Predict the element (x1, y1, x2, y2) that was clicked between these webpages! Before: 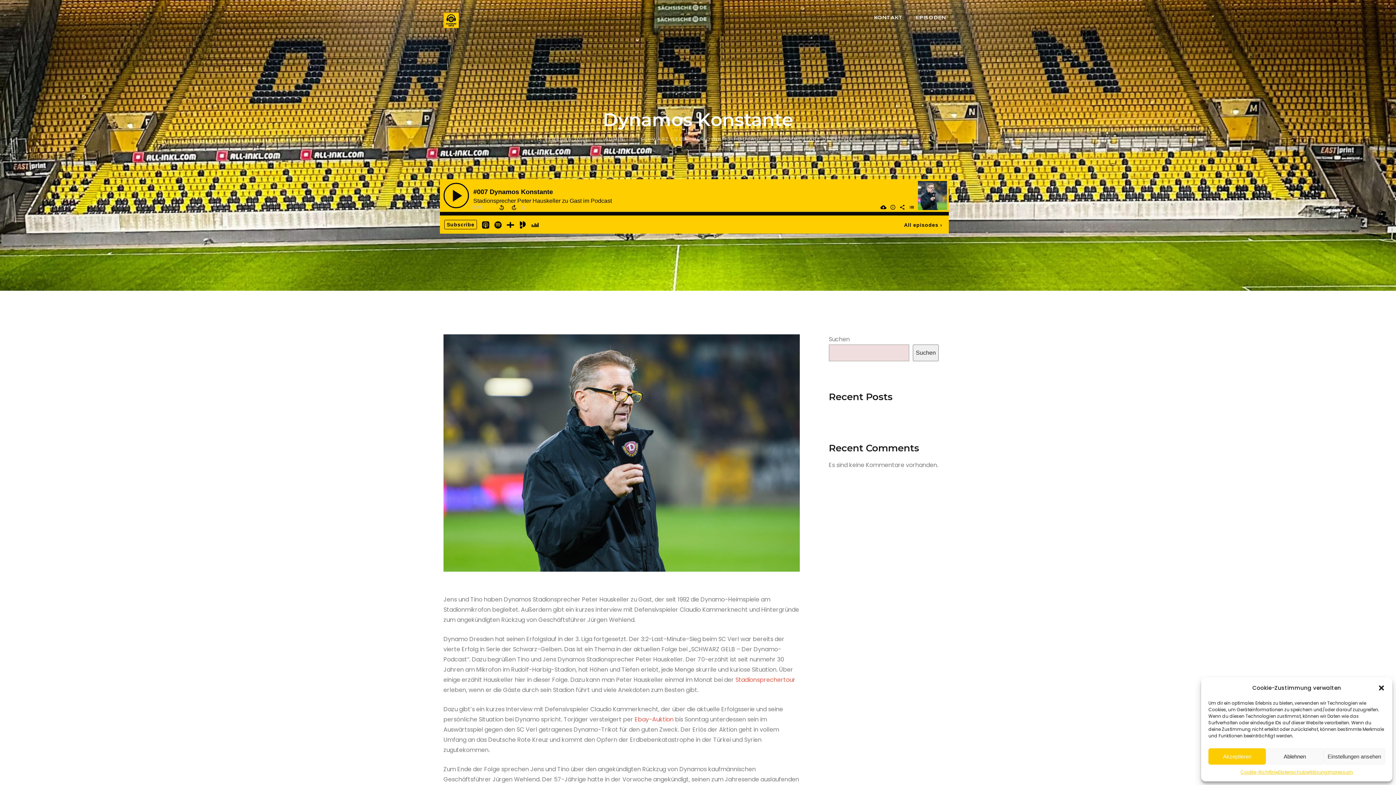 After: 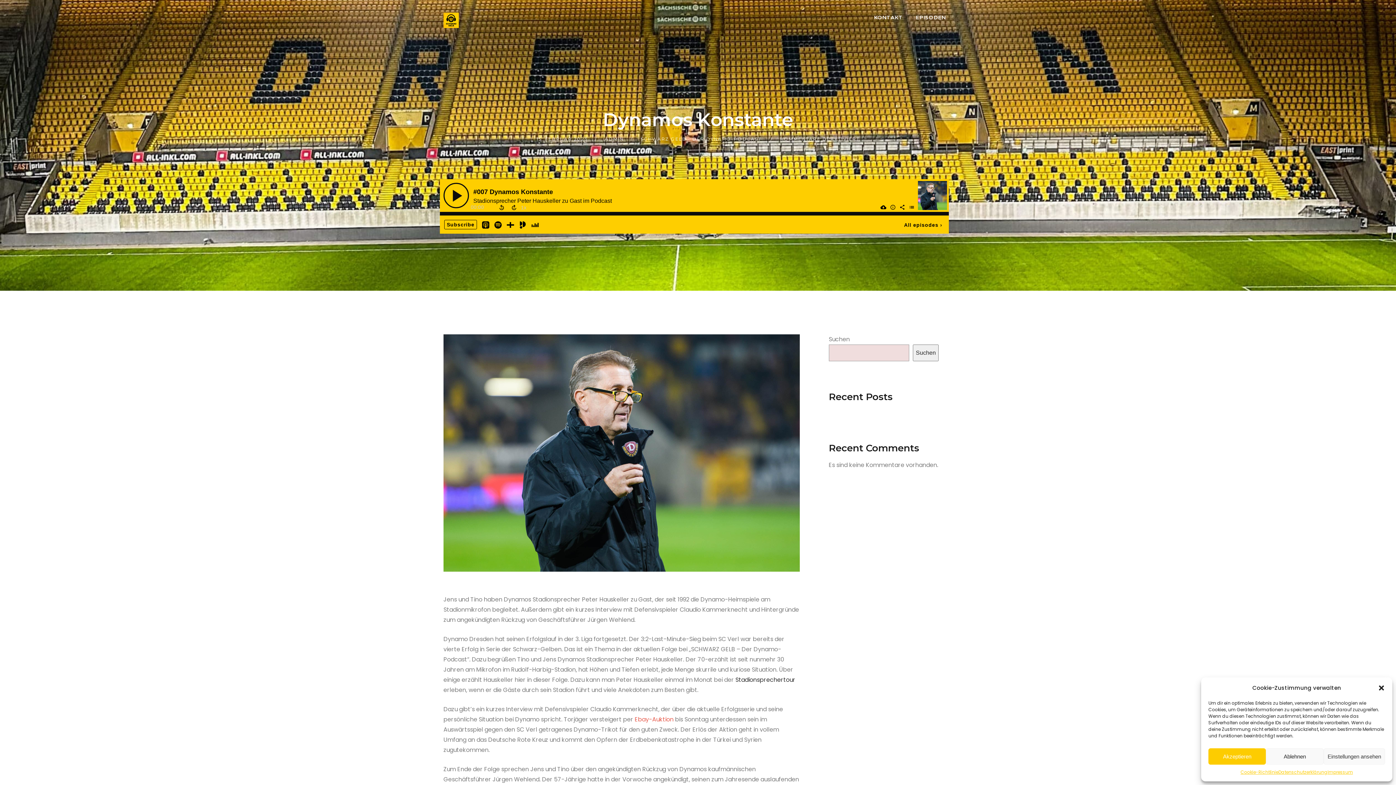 Action: label: Stadionsprechertour bbox: (735, 676, 795, 684)